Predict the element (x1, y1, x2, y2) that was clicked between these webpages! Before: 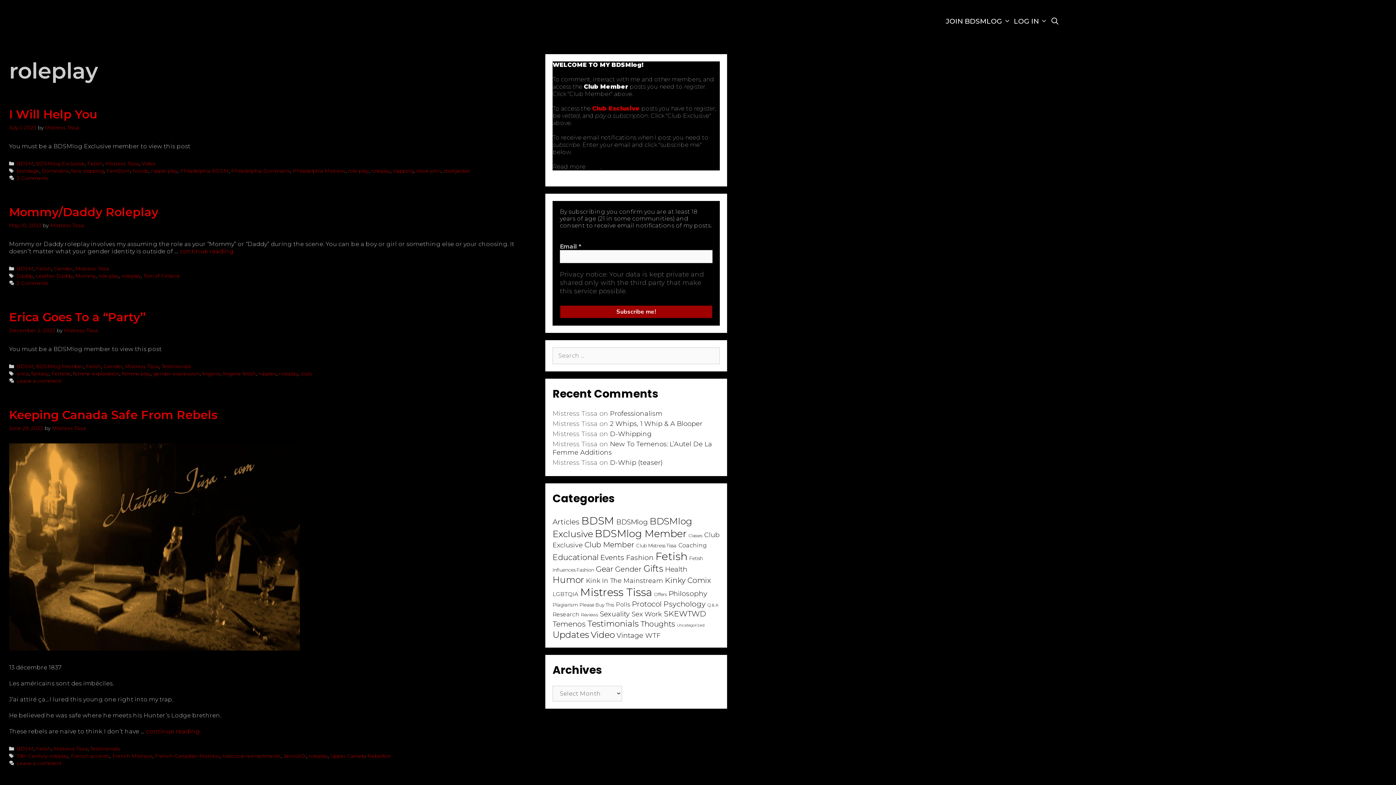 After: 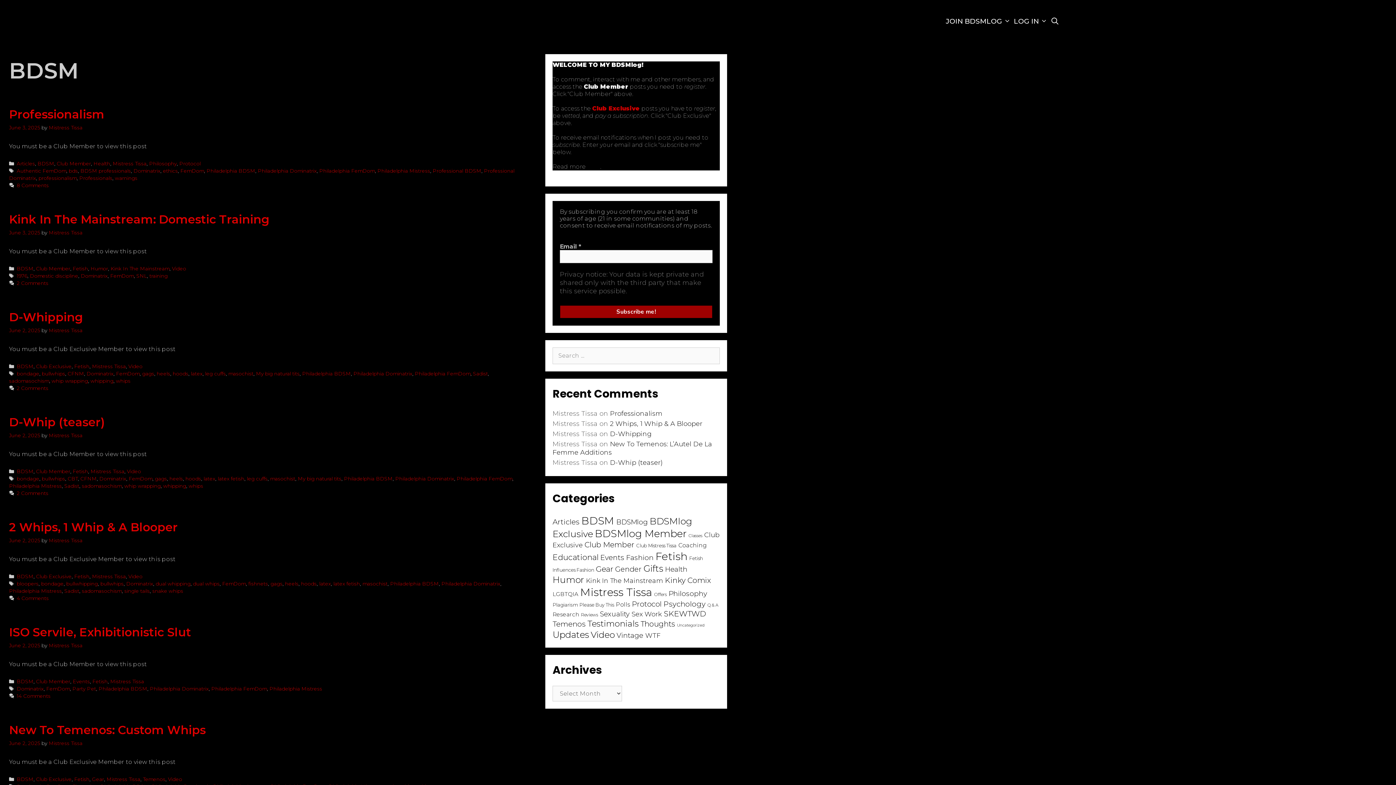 Action: bbox: (16, 363, 33, 369) label: BDSM